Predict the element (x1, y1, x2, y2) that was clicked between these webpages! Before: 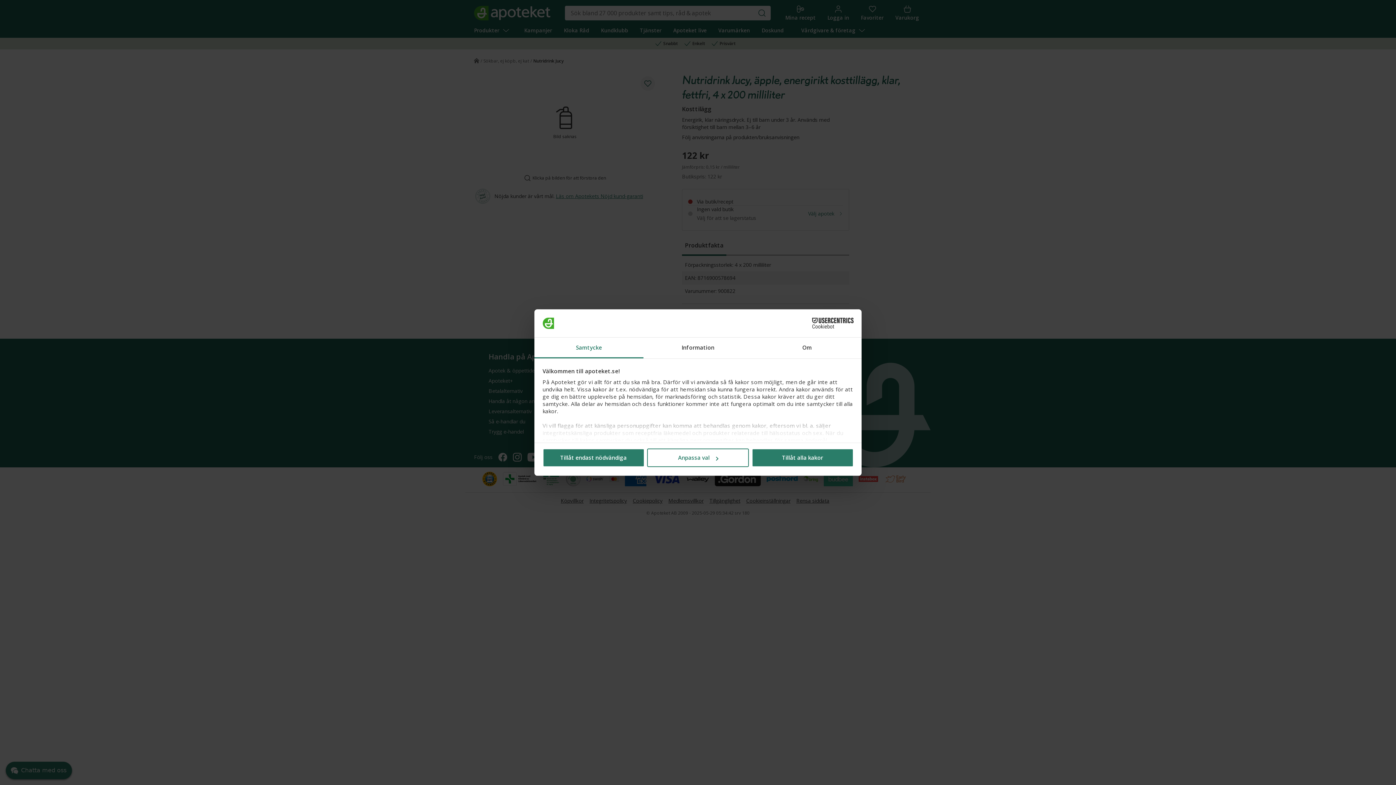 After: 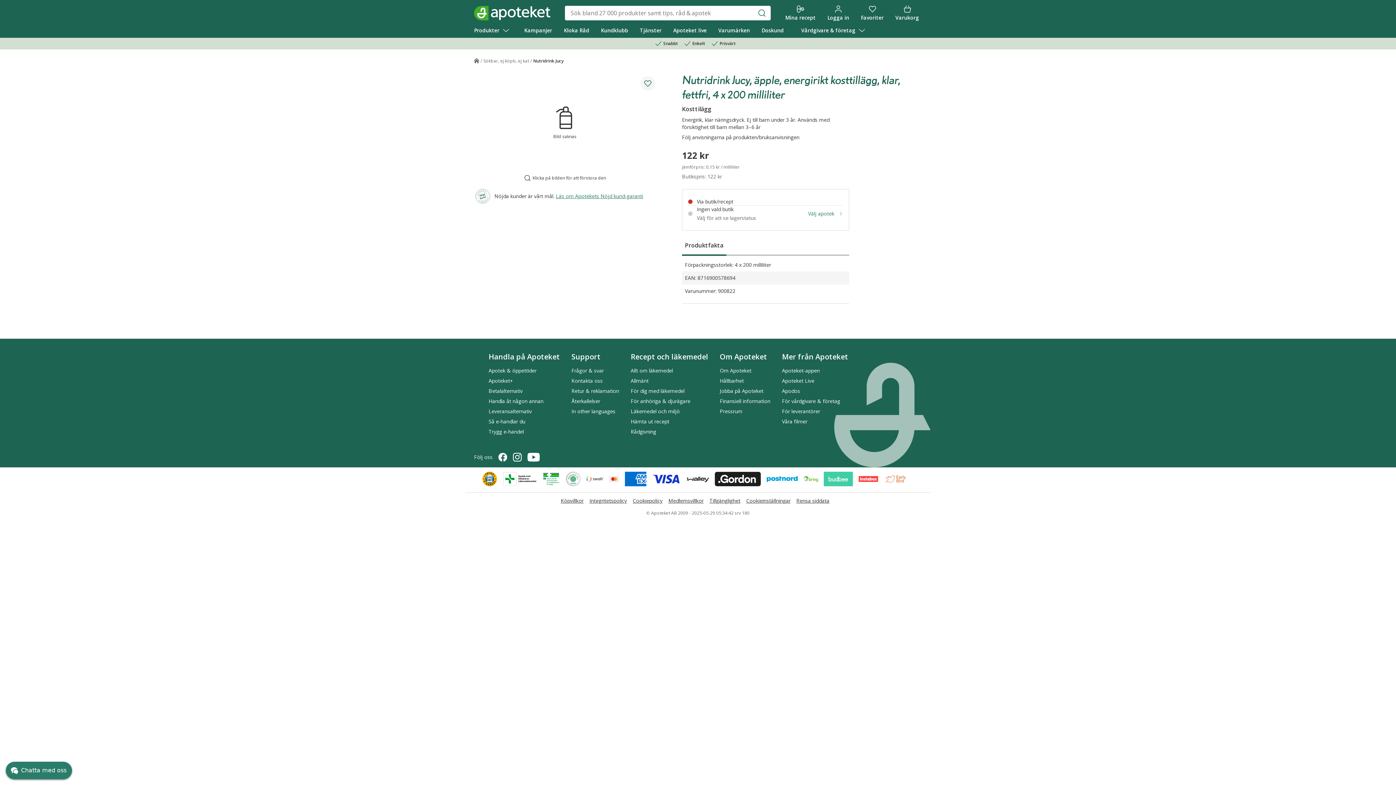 Action: bbox: (542, 448, 644, 467) label: Tillåt endast nödvändiga